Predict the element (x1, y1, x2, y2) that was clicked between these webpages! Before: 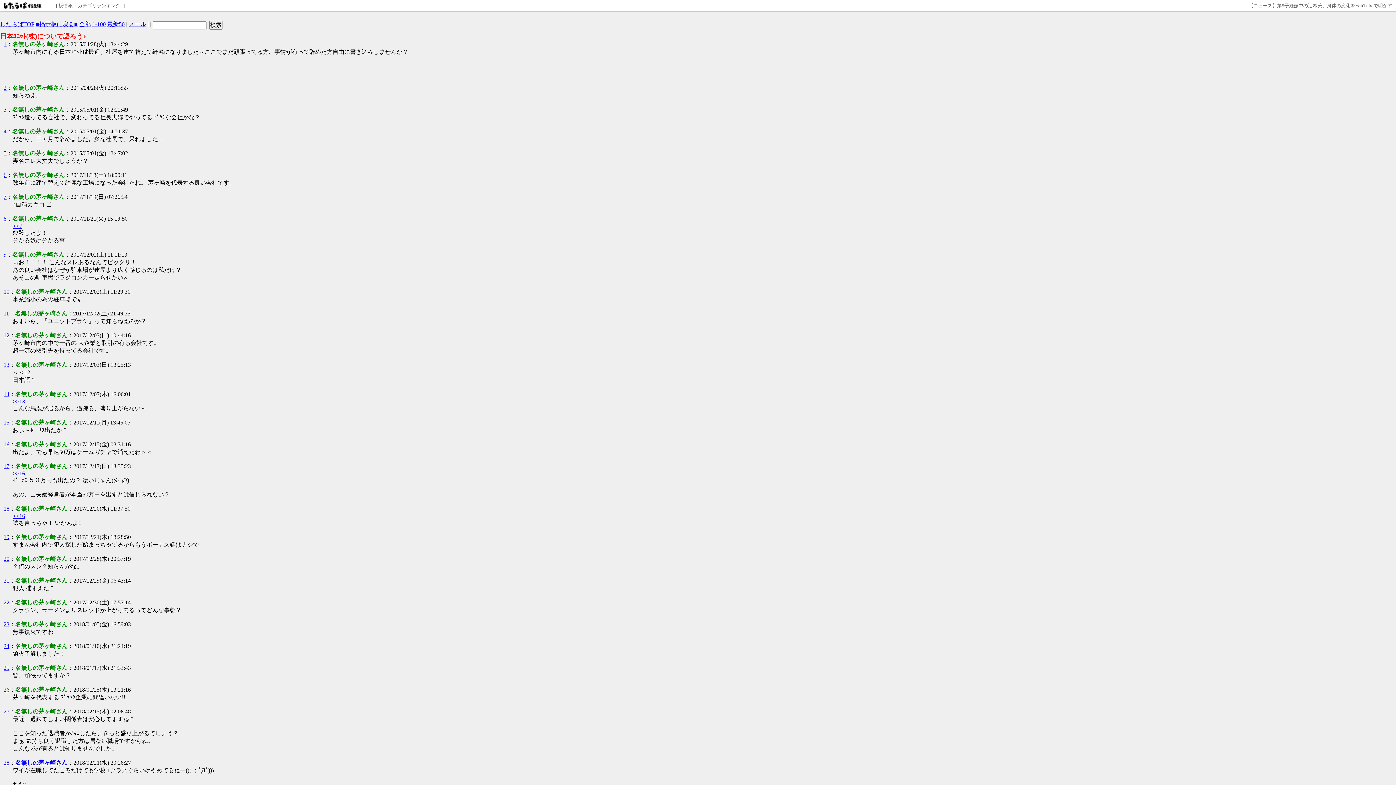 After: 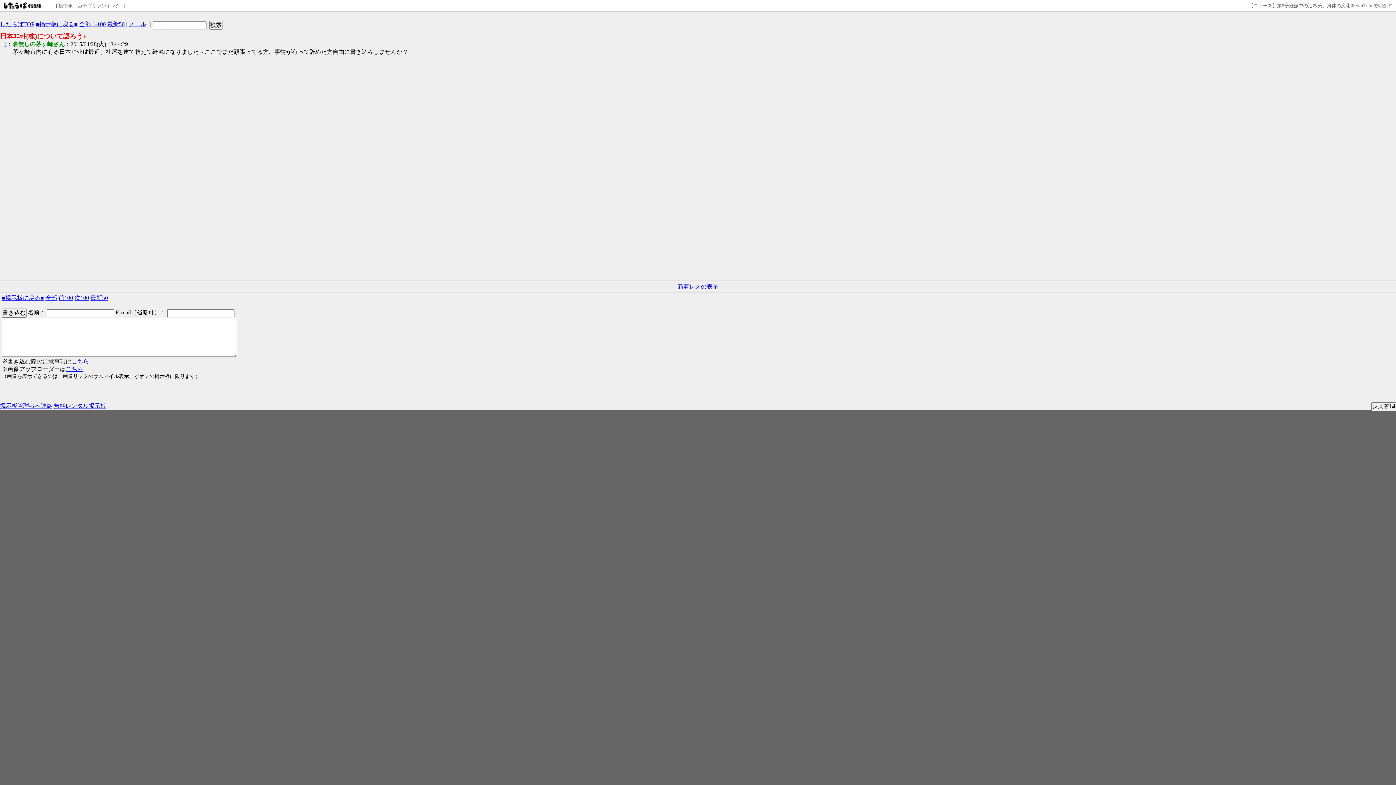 Action: label: 1 bbox: (3, 41, 6, 47)